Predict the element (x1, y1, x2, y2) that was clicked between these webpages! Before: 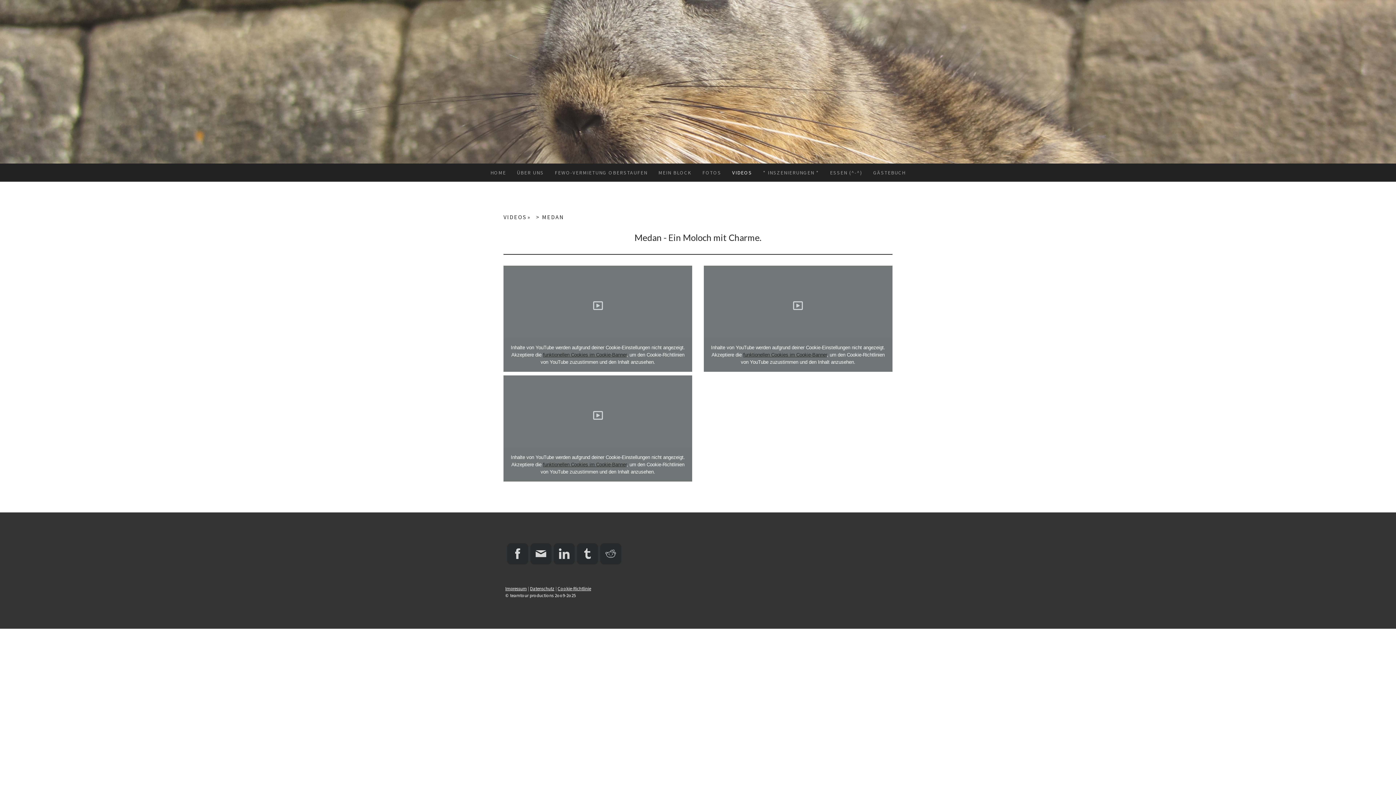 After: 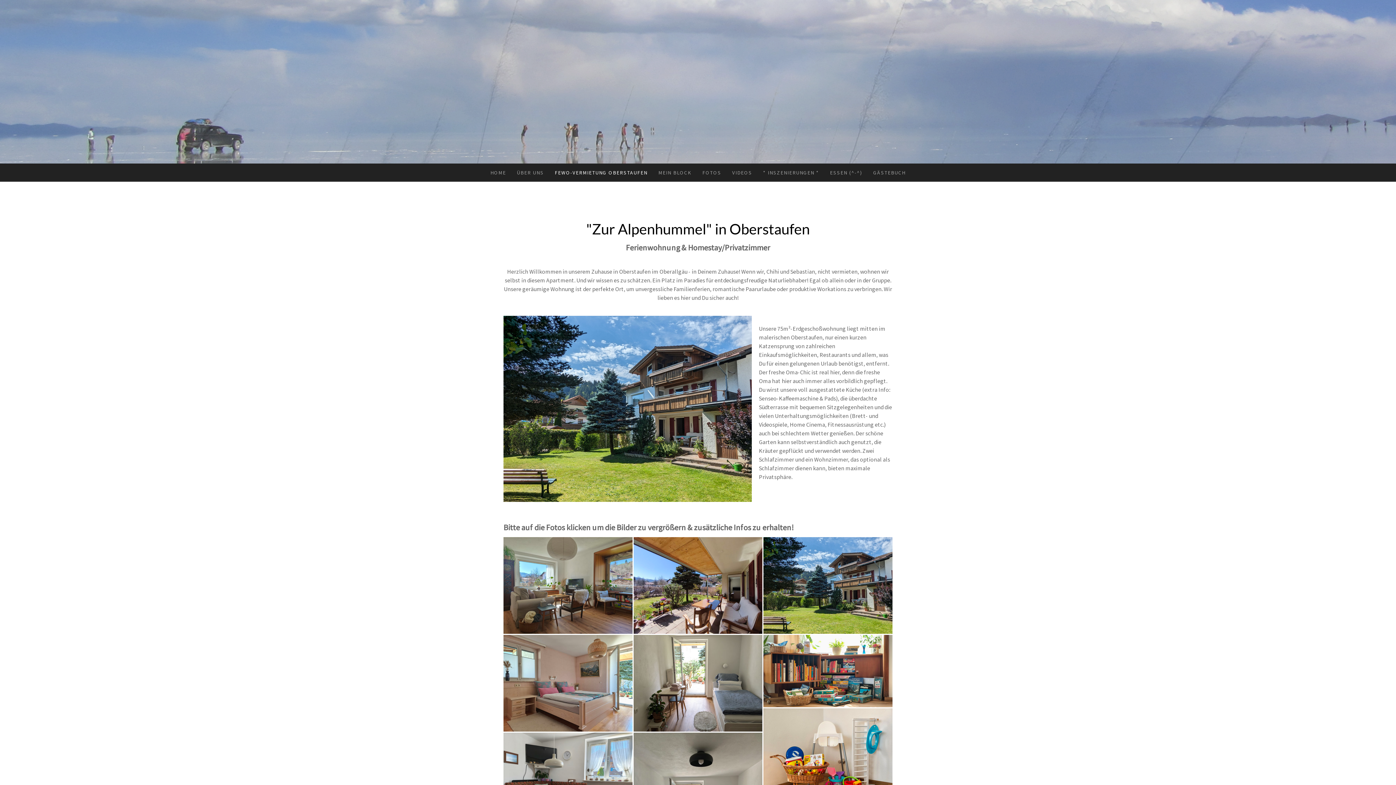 Action: label: FEWO-VERMIETUNG OBERSTAUFEN bbox: (549, 163, 653, 181)